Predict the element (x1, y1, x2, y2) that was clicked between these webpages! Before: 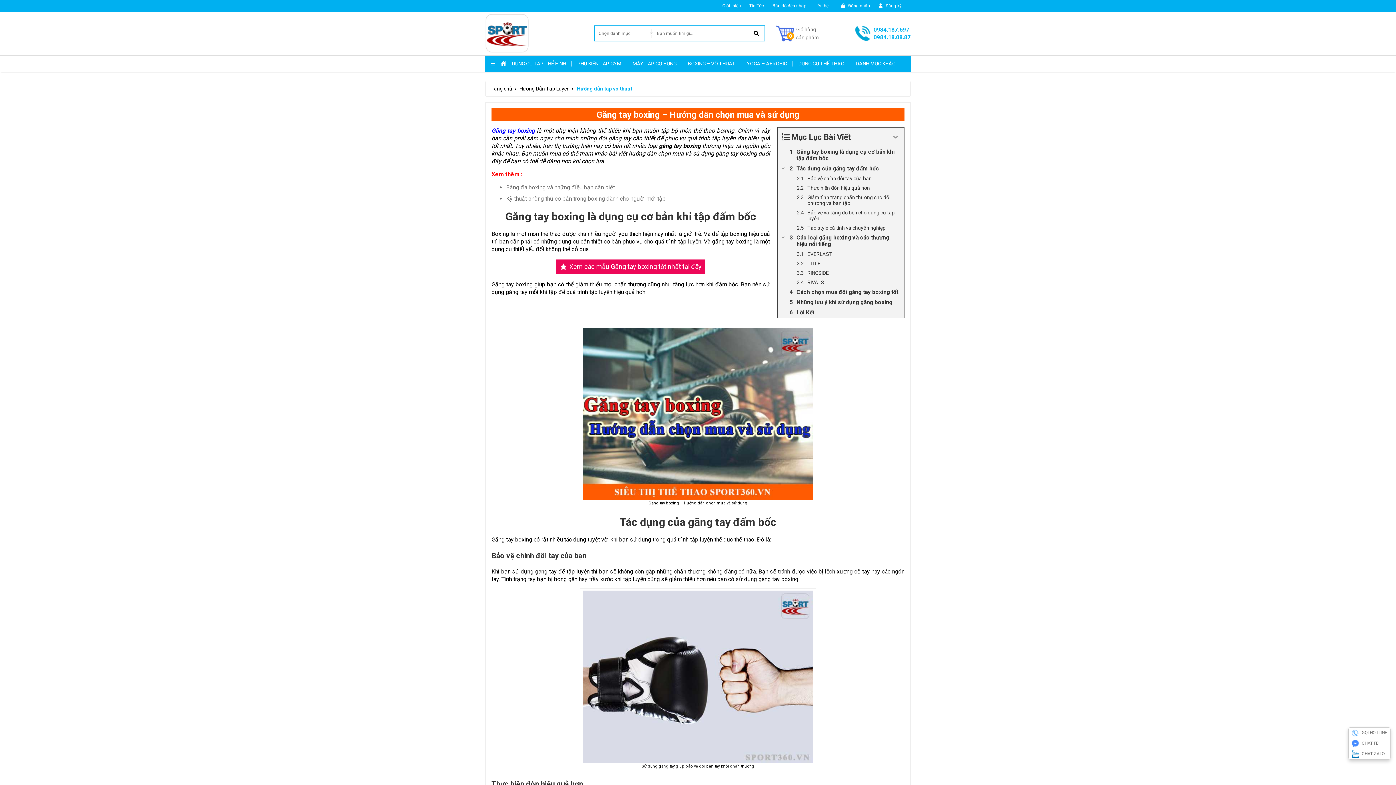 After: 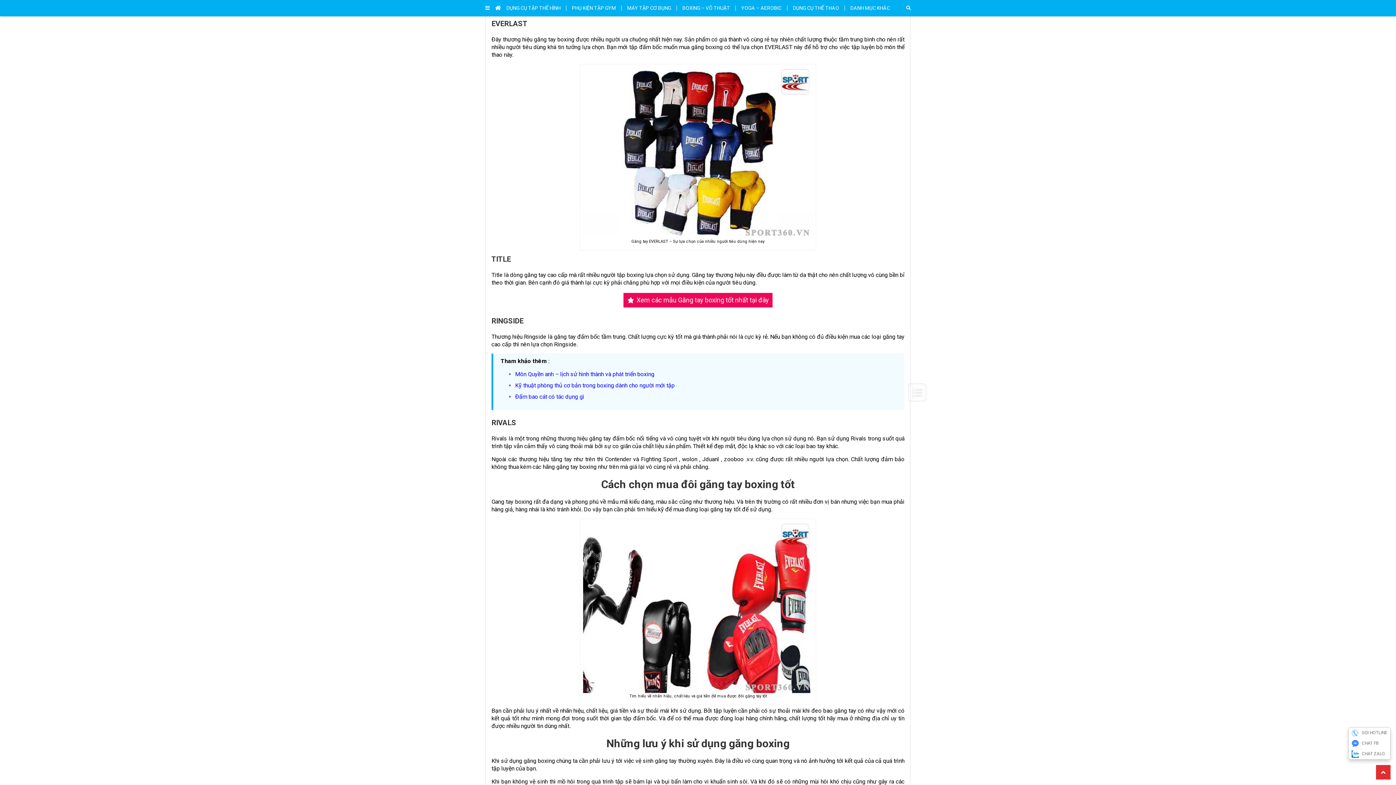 Action: bbox: (778, 249, 904, 258) label: EVERLAST